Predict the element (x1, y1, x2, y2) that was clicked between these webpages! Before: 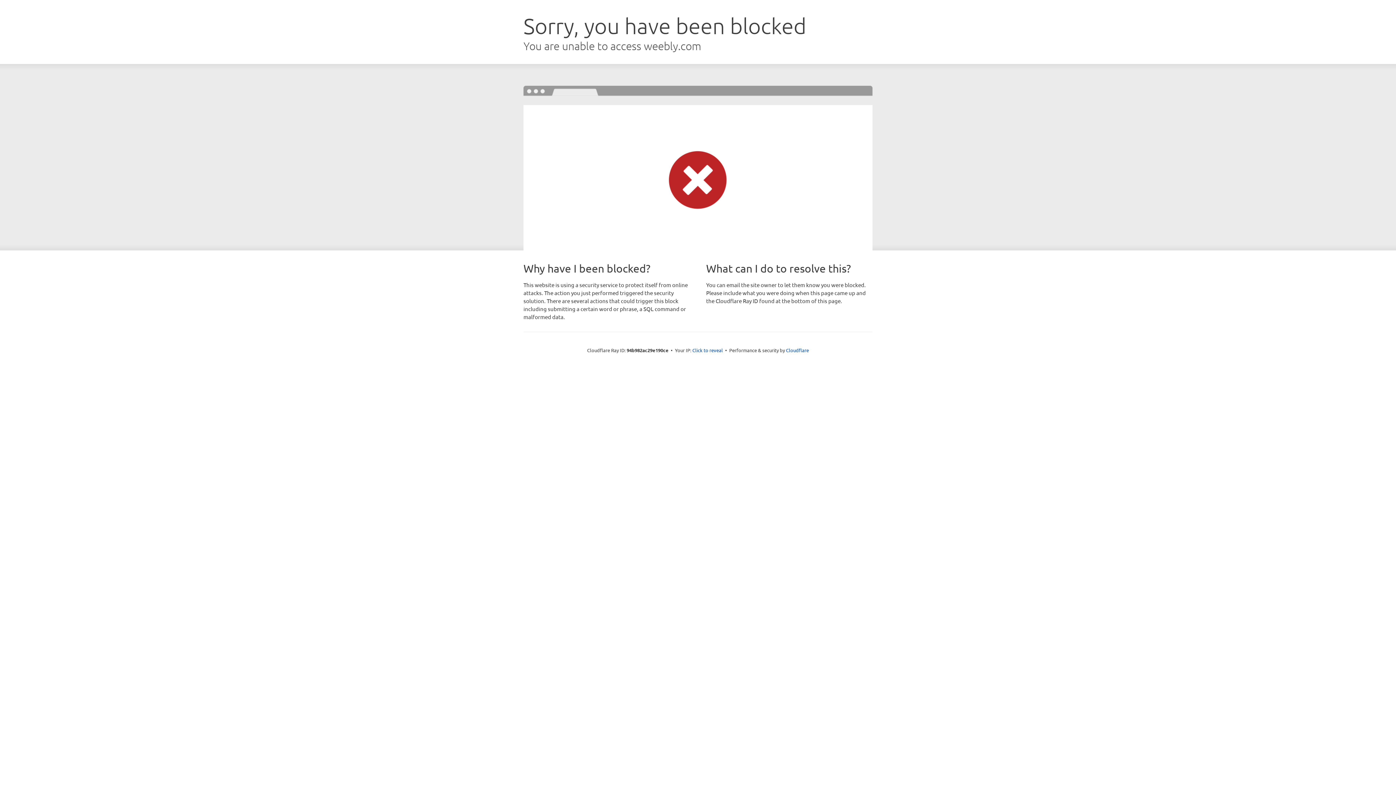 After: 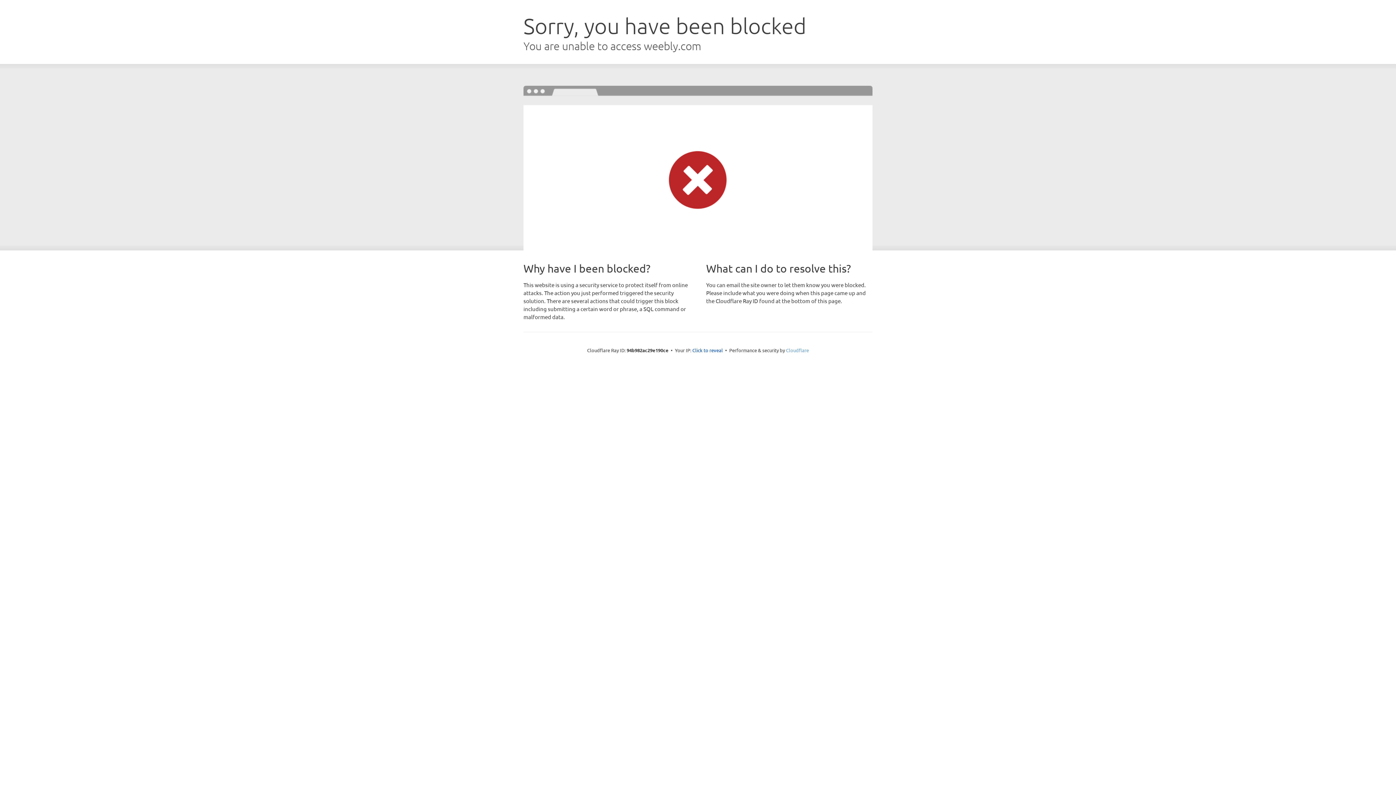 Action: label: Cloudflare bbox: (786, 347, 809, 353)